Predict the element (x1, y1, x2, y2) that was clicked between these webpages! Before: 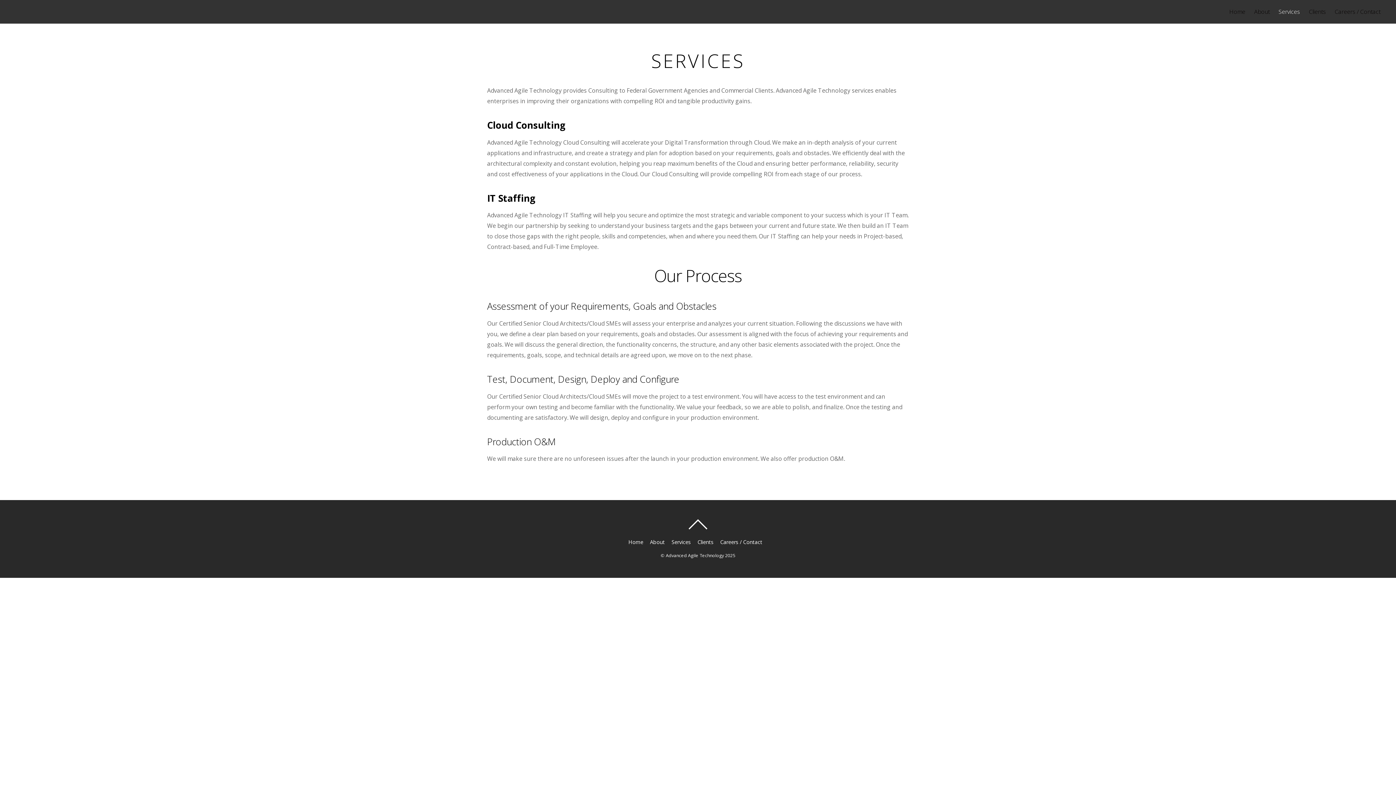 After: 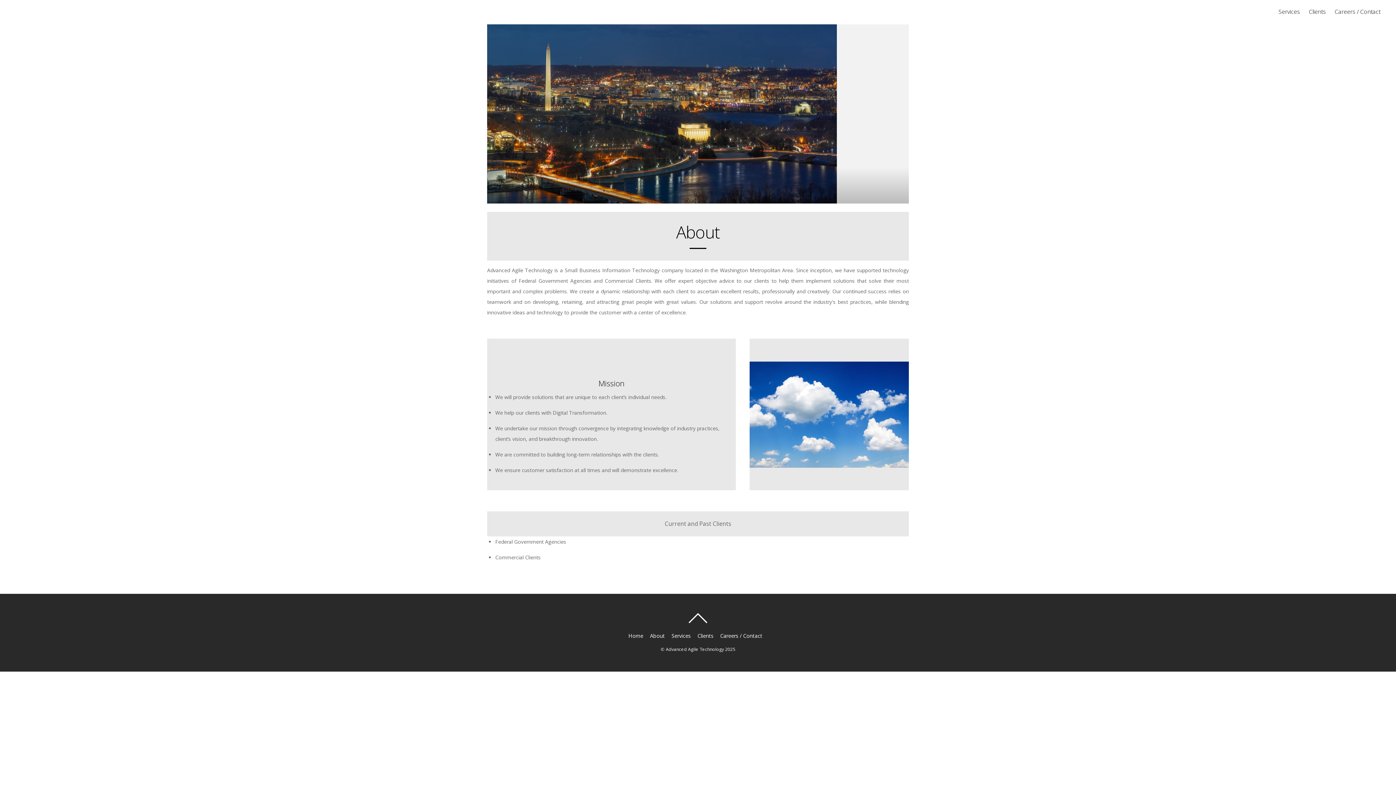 Action: bbox: (1251, 2, 1273, 20) label: About